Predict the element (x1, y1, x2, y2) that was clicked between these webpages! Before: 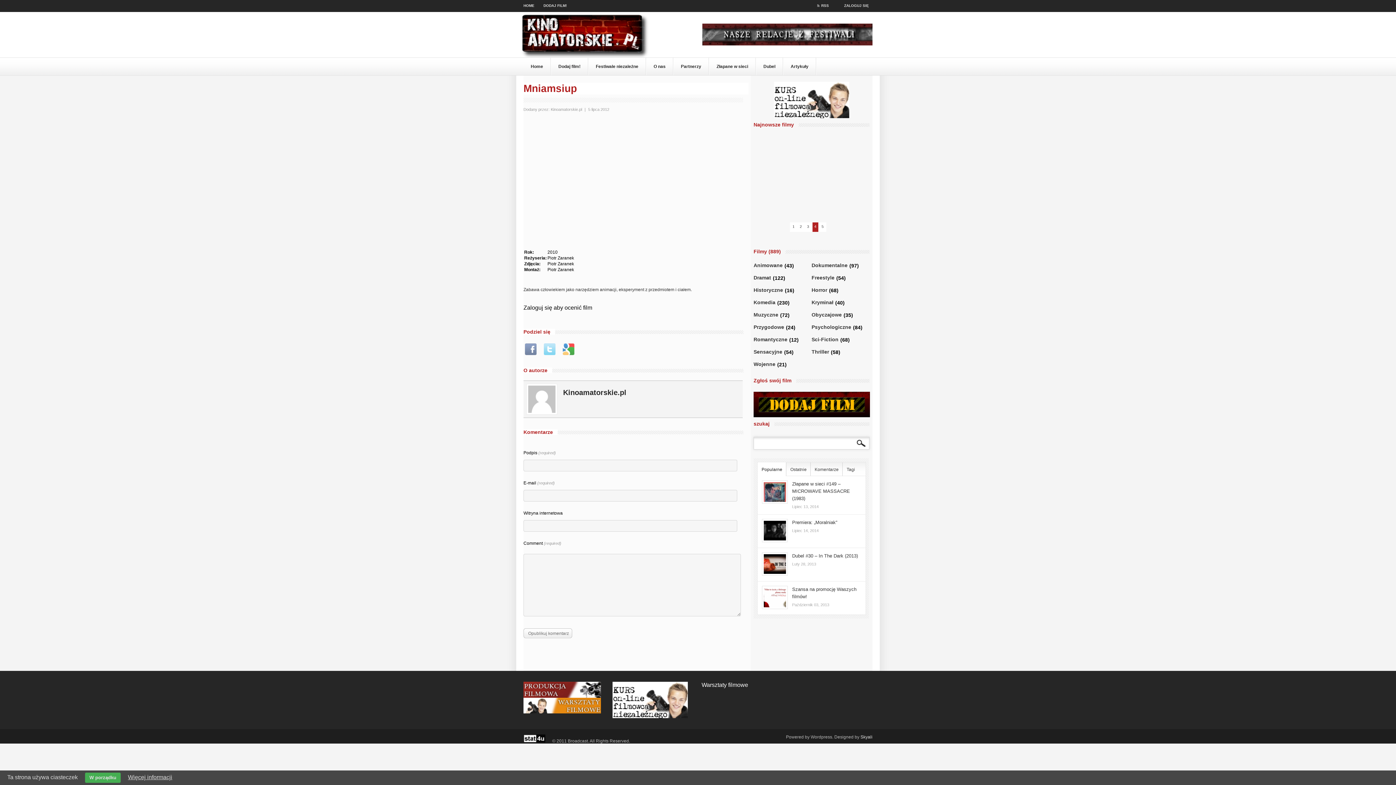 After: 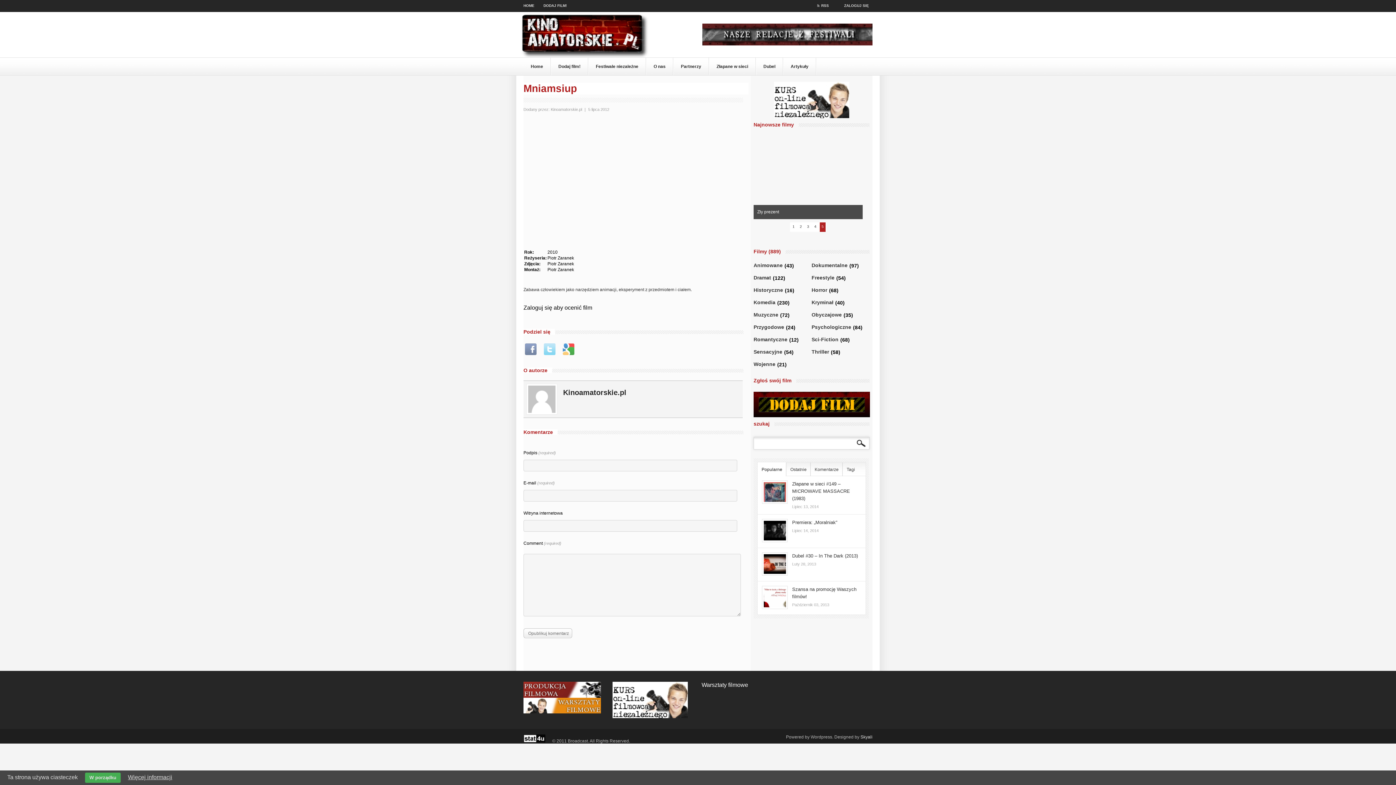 Action: bbox: (820, 222, 825, 232) label: 5